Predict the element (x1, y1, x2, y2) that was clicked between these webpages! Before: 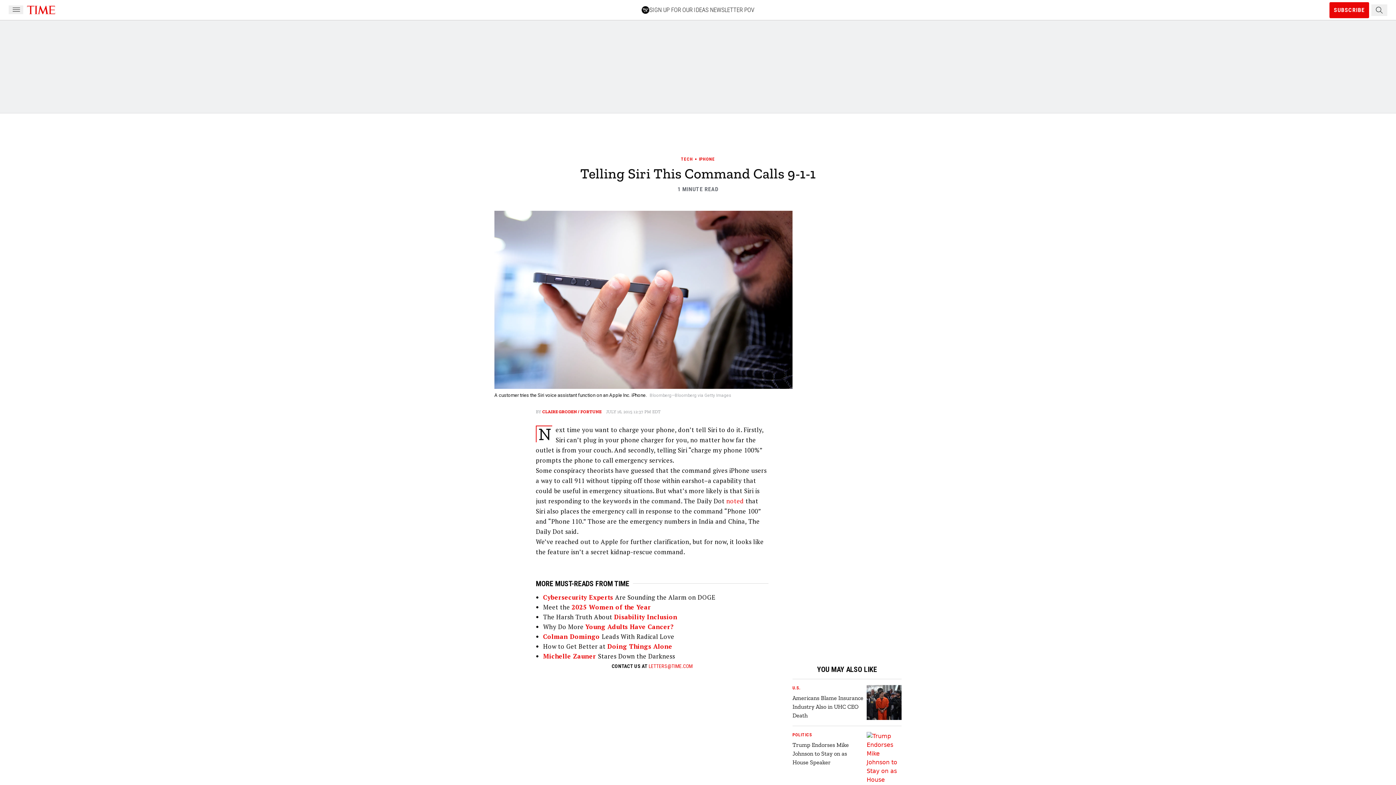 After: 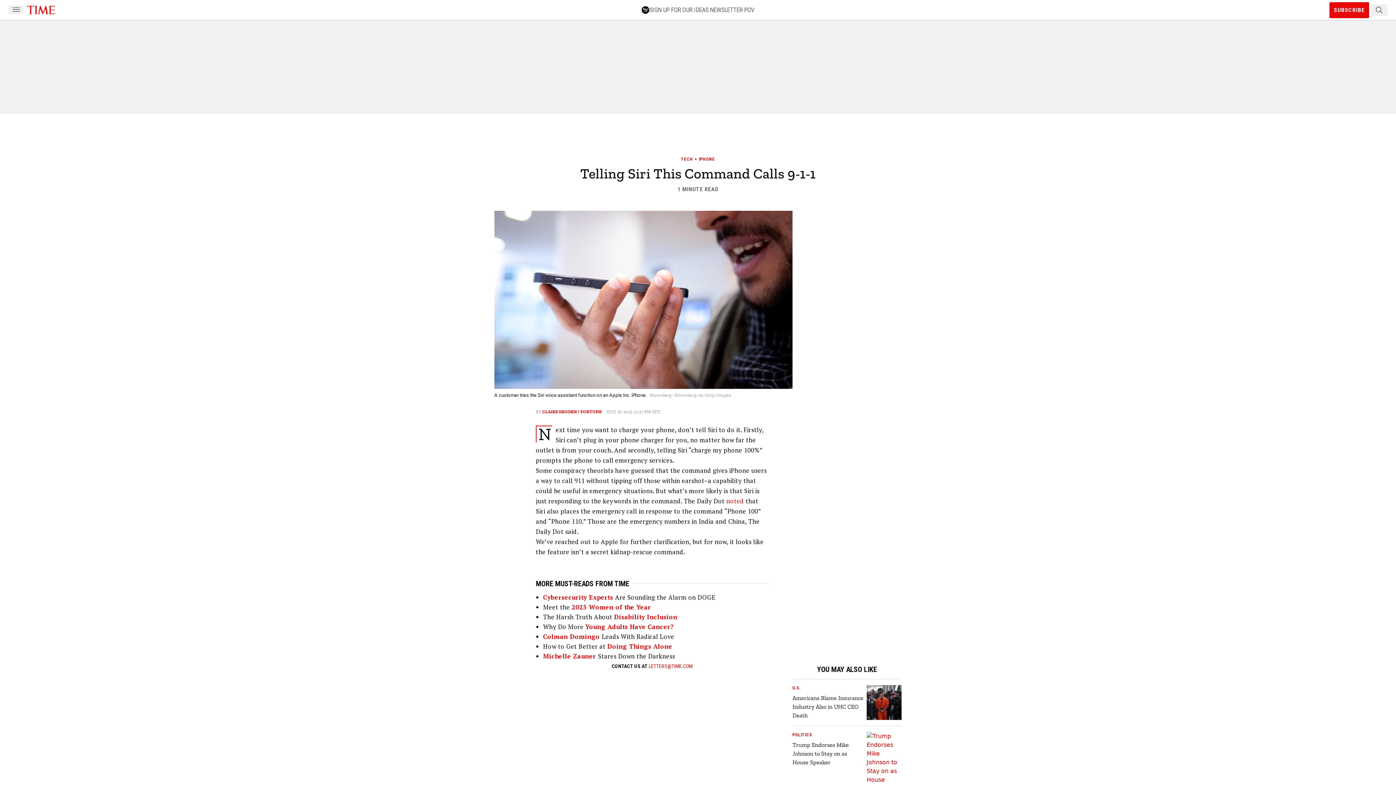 Action: bbox: (648, 663, 692, 669) label: LETTERS@TIME.COM